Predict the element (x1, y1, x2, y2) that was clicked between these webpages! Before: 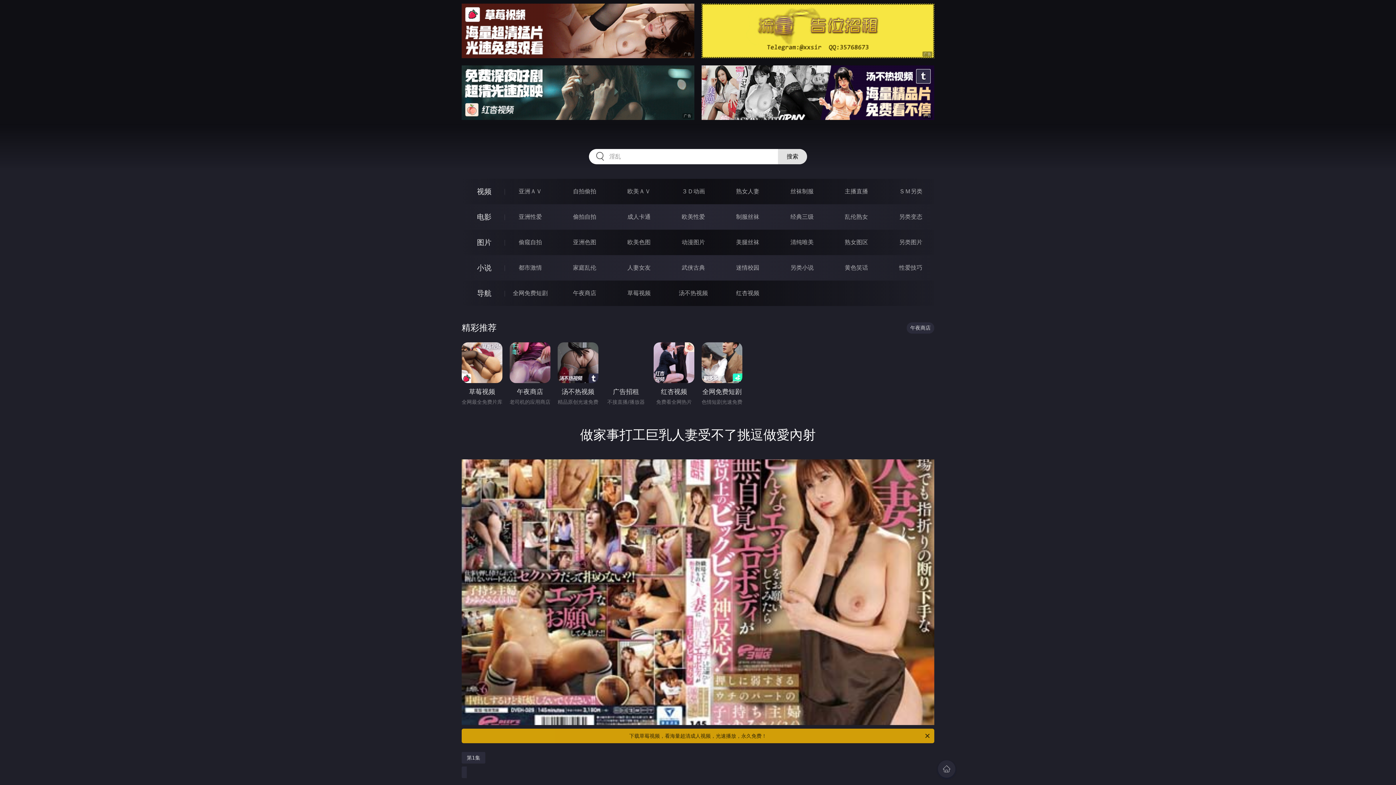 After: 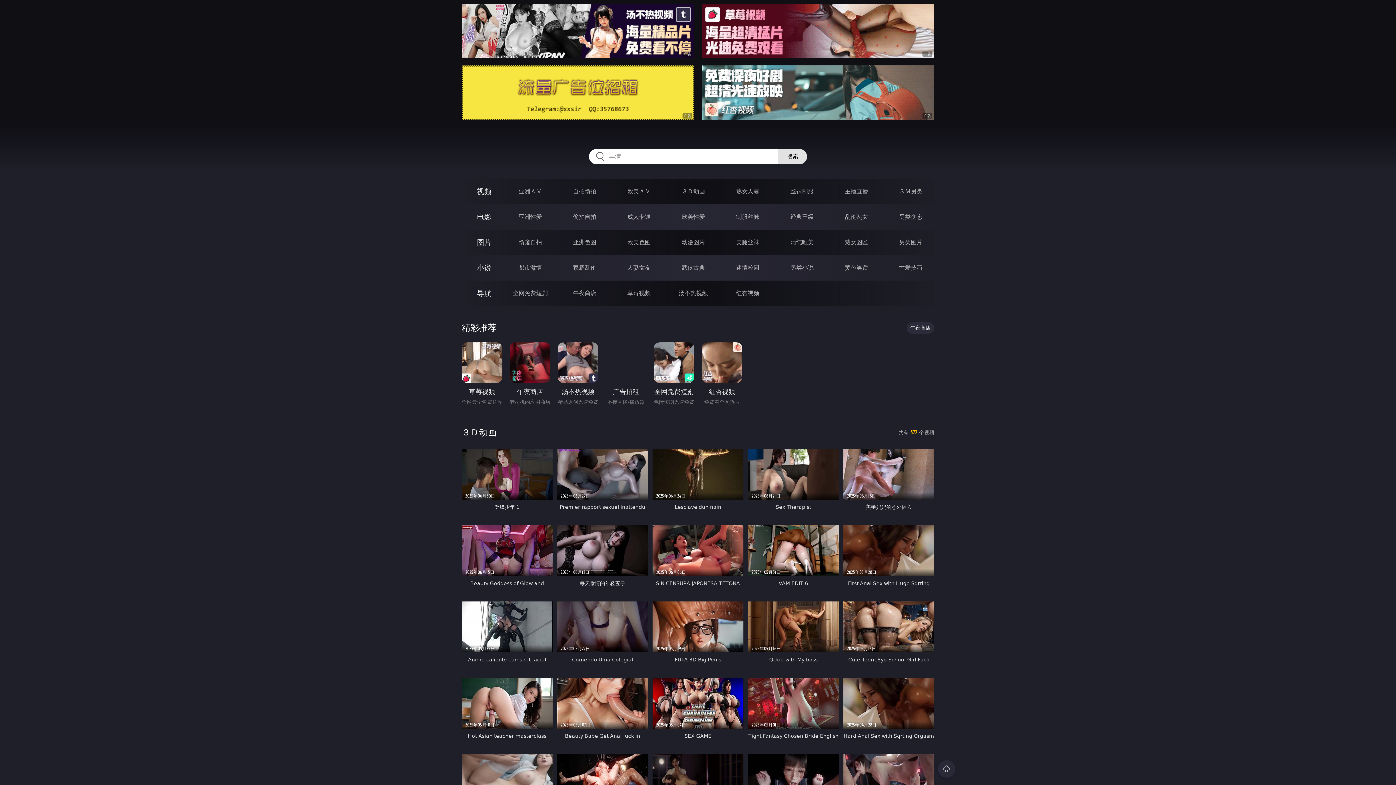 Action: label: ３Ｄ动画 bbox: (681, 188, 705, 194)